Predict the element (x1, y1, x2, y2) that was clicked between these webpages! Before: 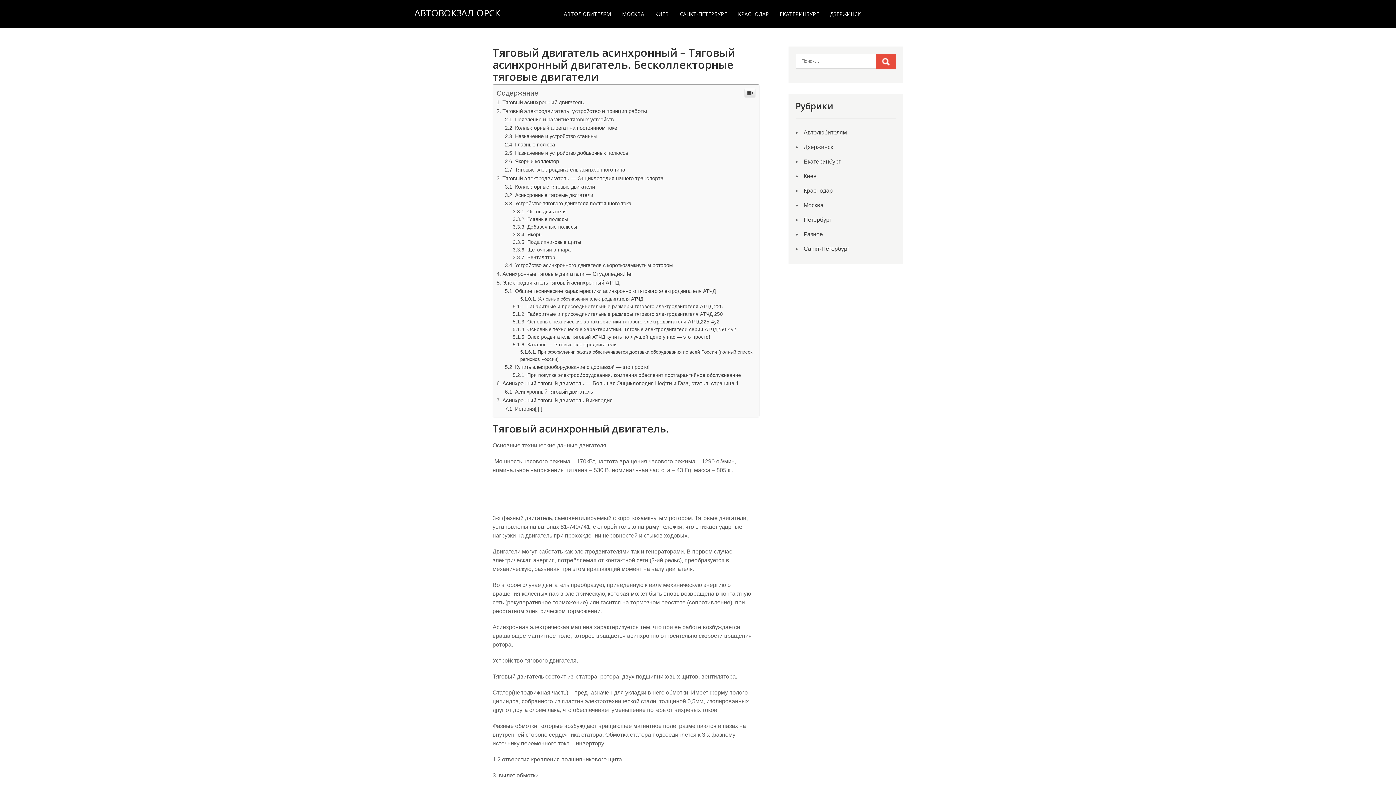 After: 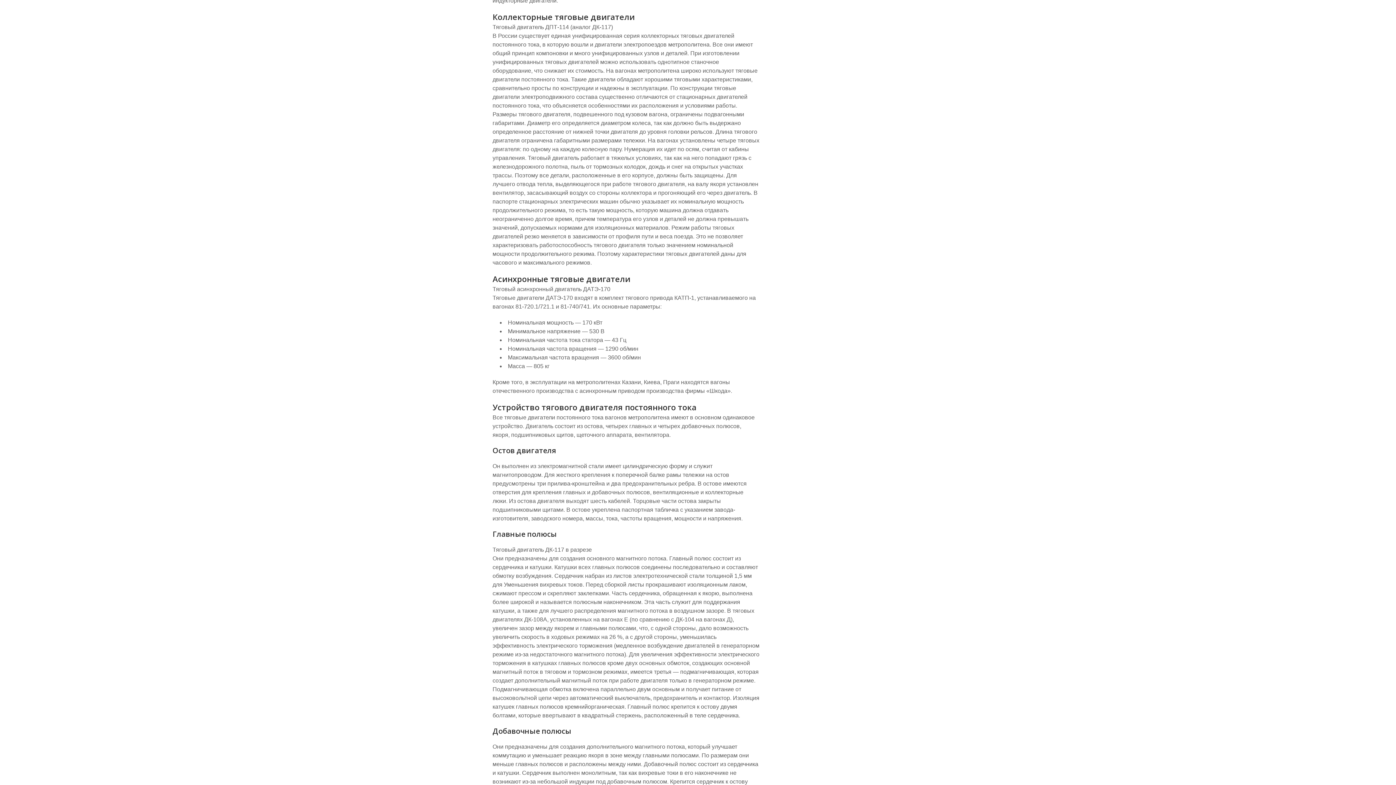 Action: label: Коллекторные тяговые двигатели bbox: (505, 610, 595, 616)